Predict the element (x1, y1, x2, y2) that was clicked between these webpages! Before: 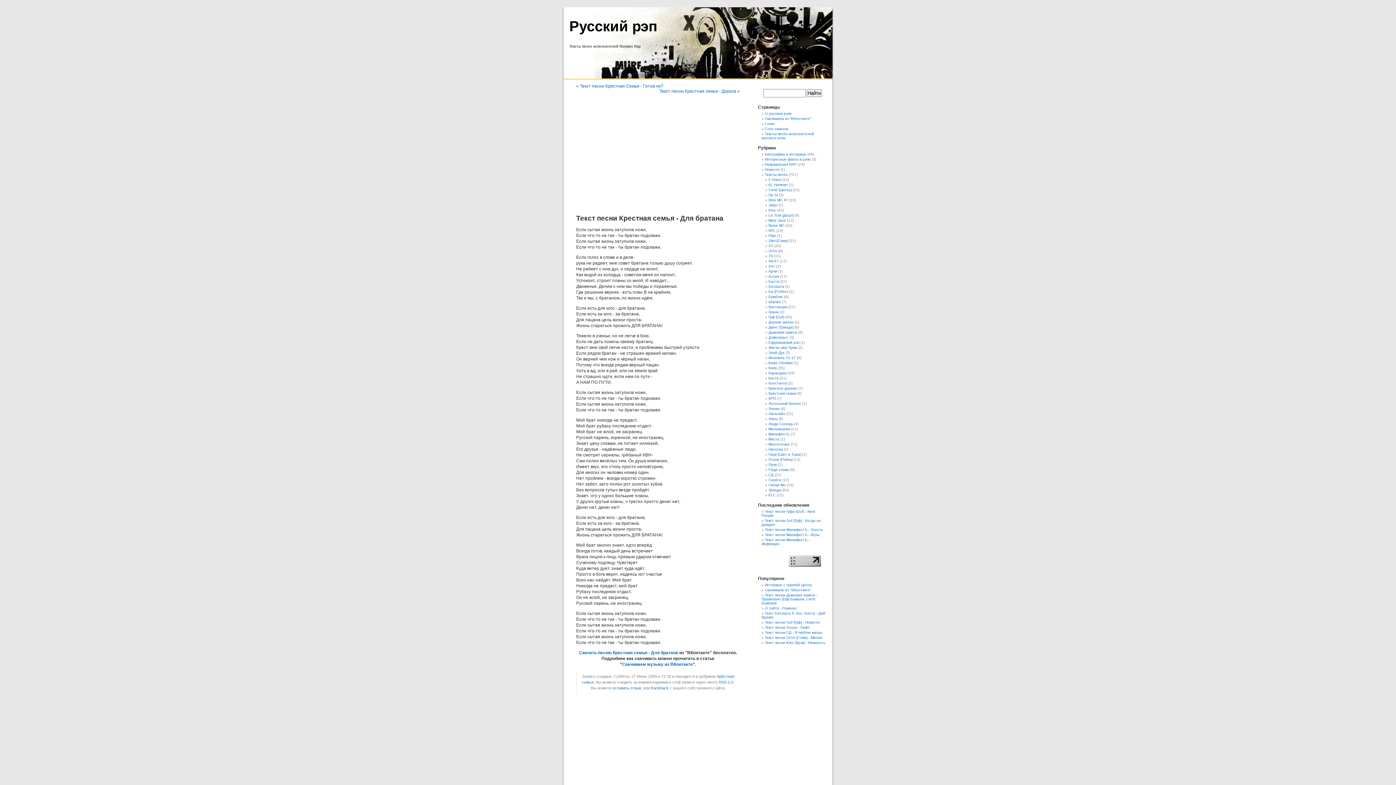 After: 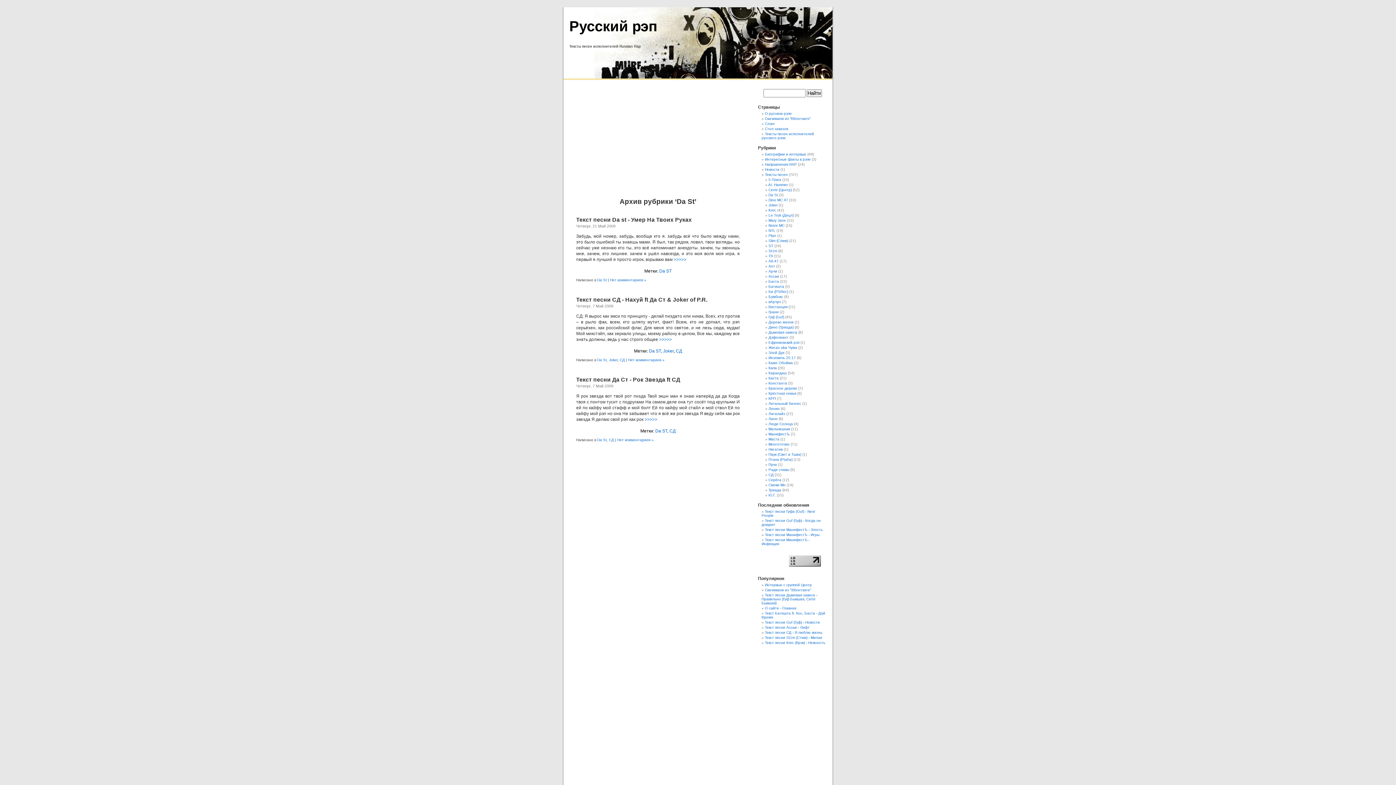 Action: label: Da St bbox: (768, 193, 778, 197)